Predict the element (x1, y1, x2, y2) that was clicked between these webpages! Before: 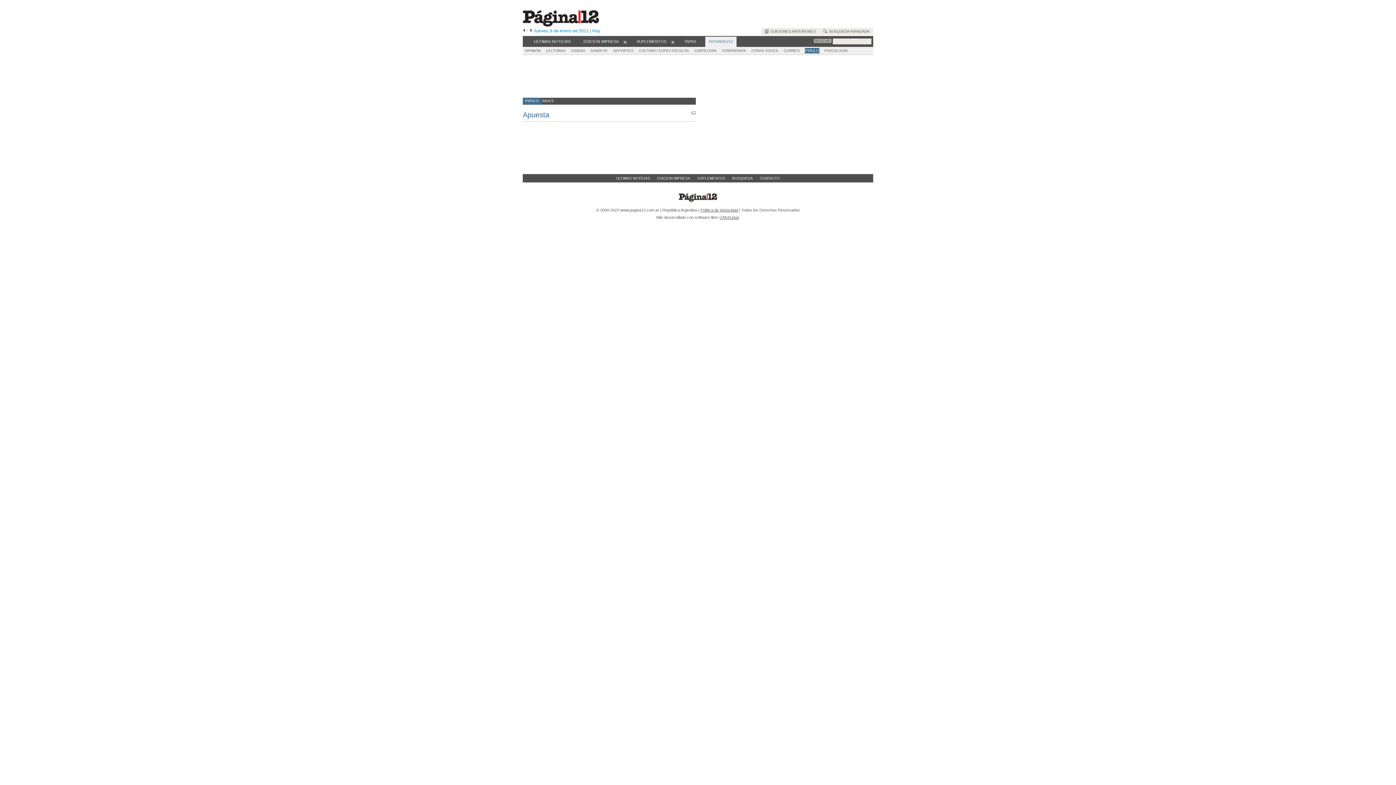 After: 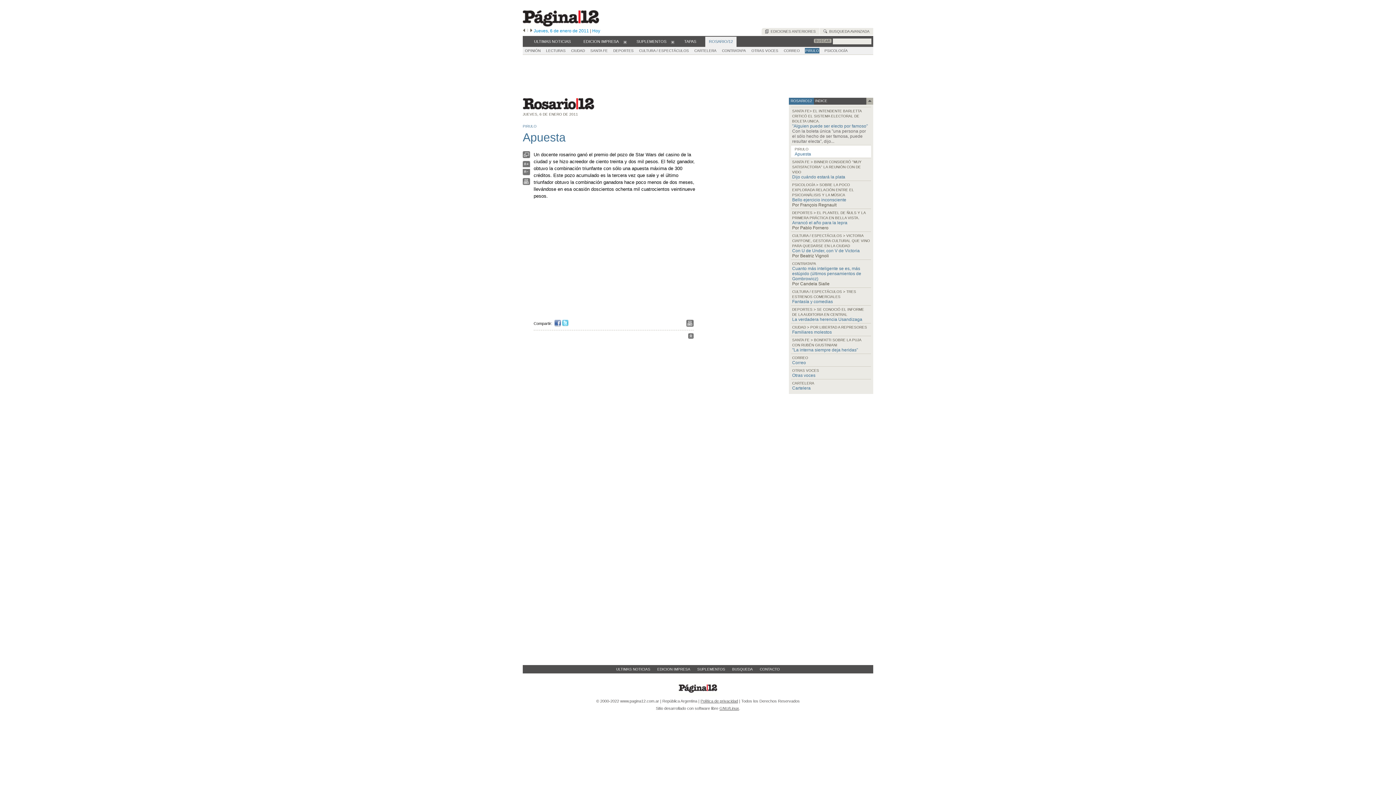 Action: bbox: (522, 110, 549, 118) label: Apuesta